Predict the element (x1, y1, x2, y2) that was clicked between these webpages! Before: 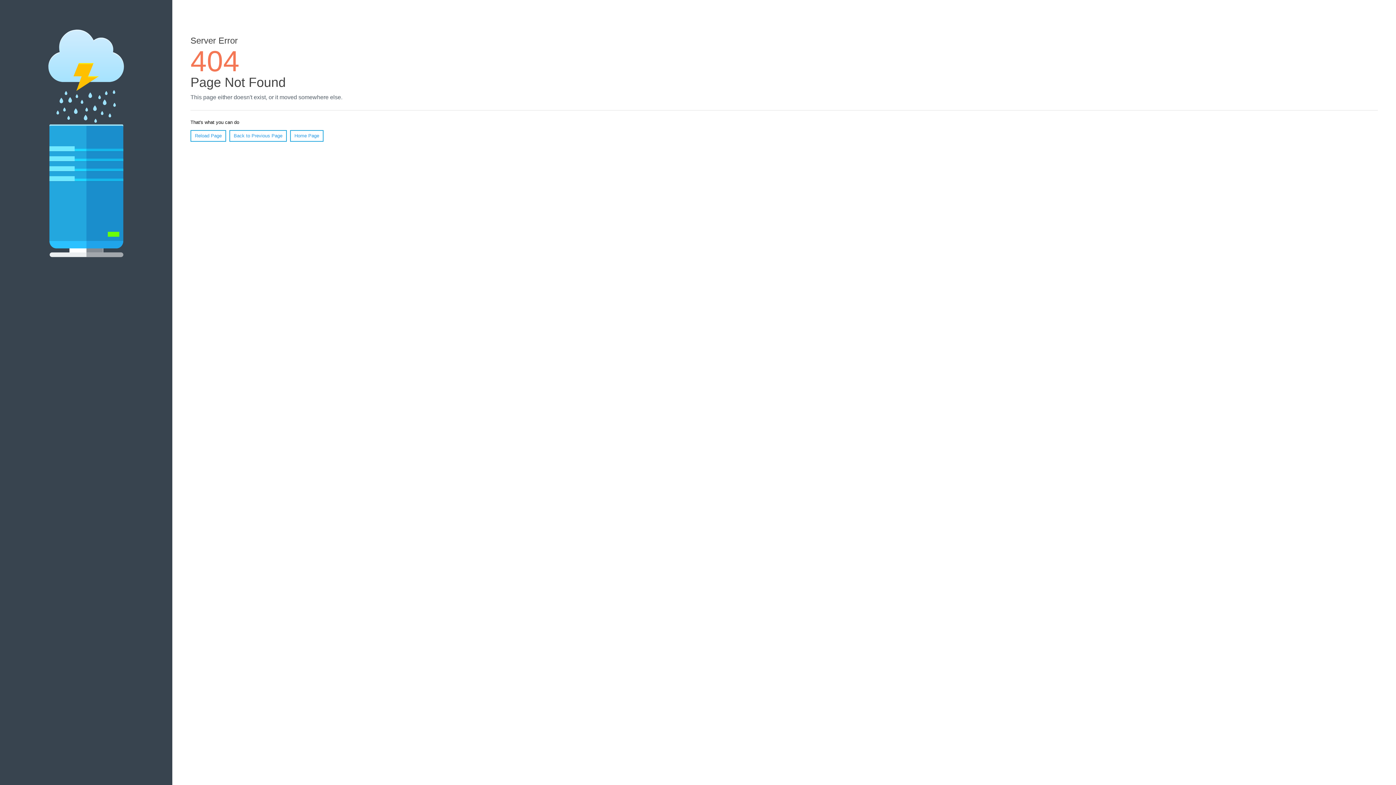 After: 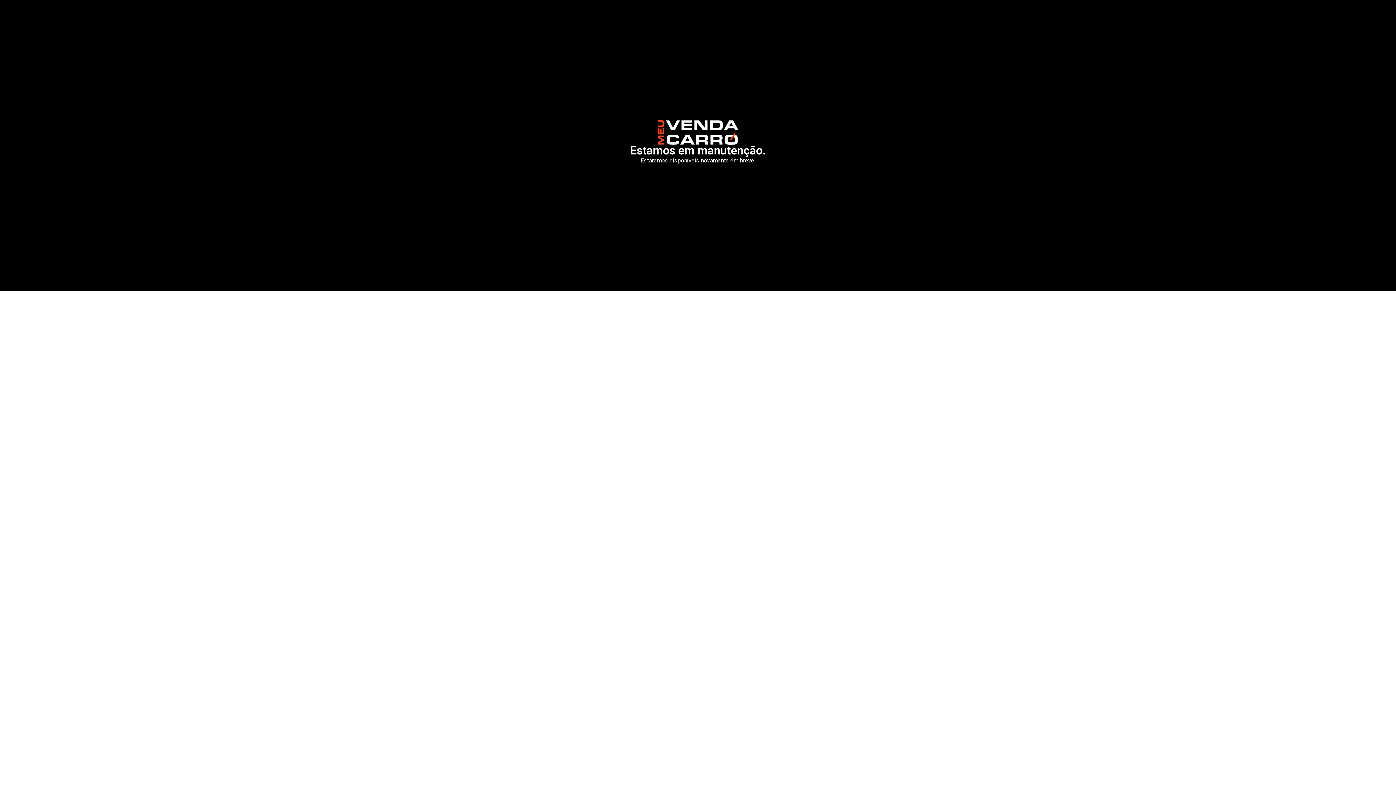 Action: label: Home Page bbox: (290, 130, 323, 141)